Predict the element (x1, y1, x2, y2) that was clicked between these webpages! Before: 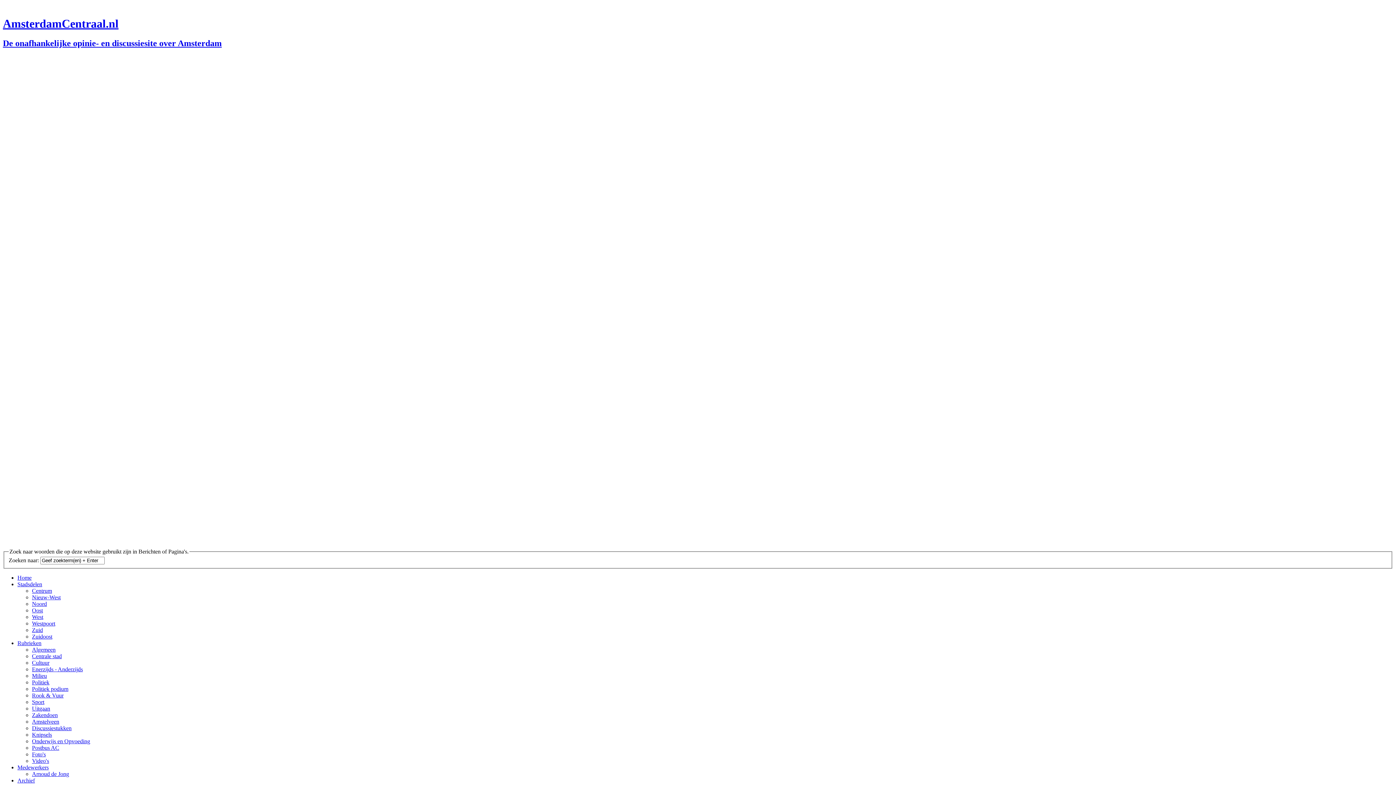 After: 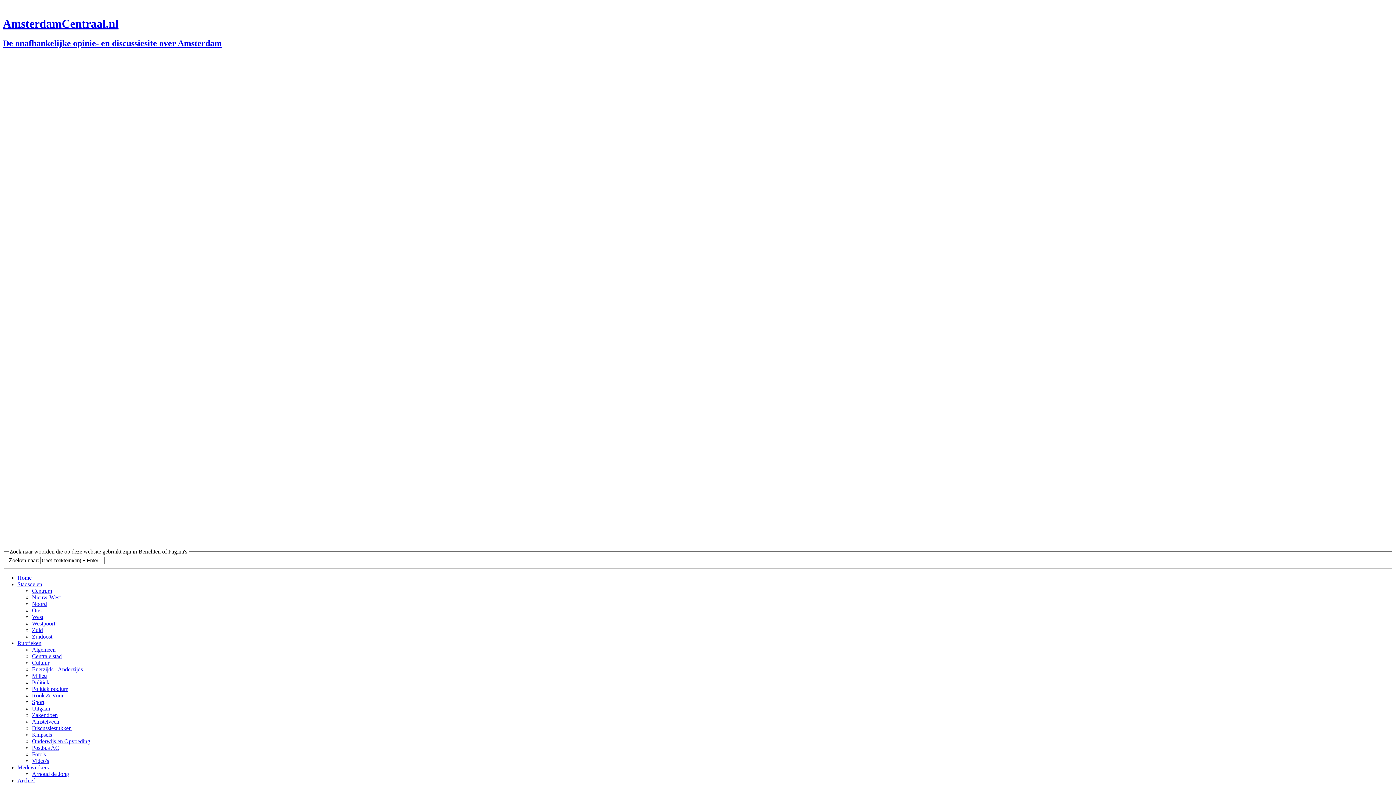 Action: label: Noord bbox: (32, 601, 46, 607)